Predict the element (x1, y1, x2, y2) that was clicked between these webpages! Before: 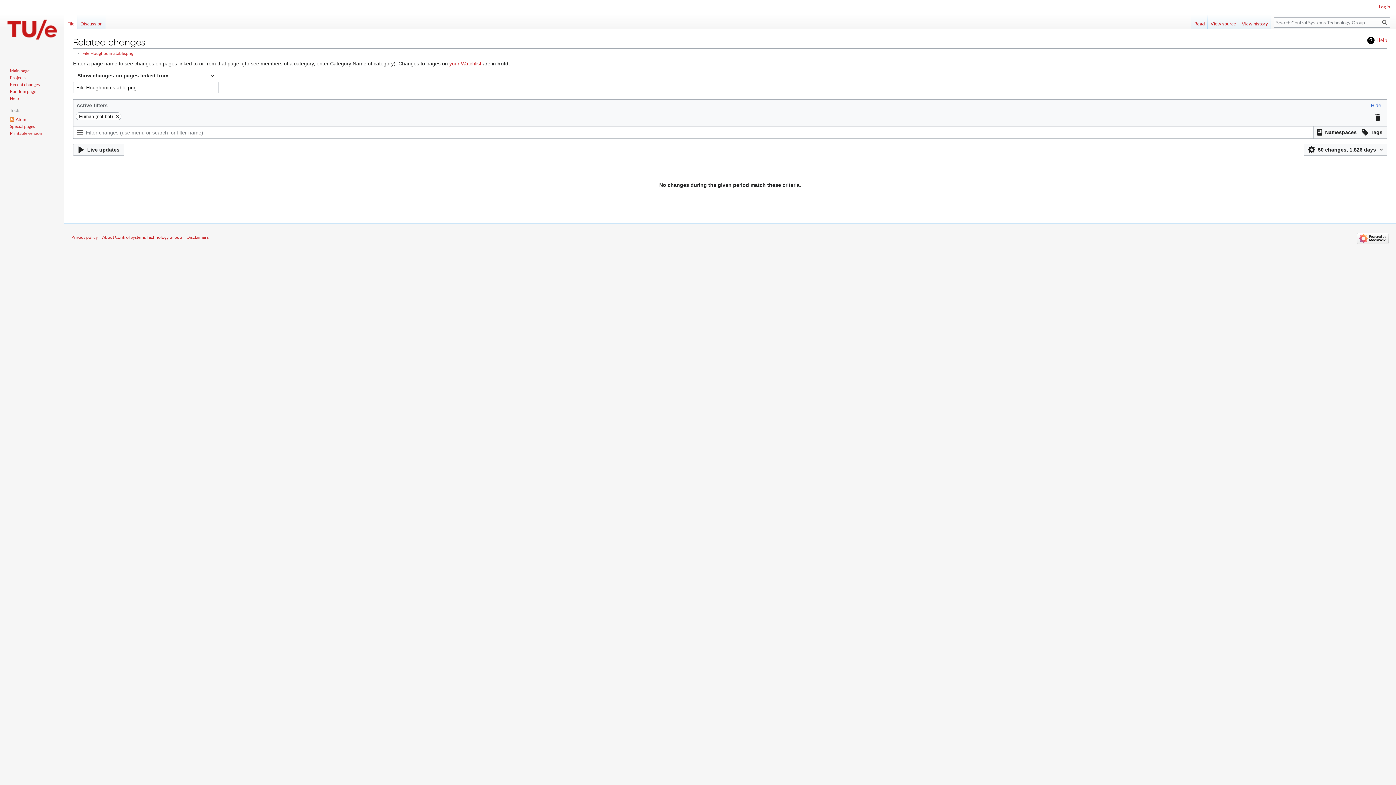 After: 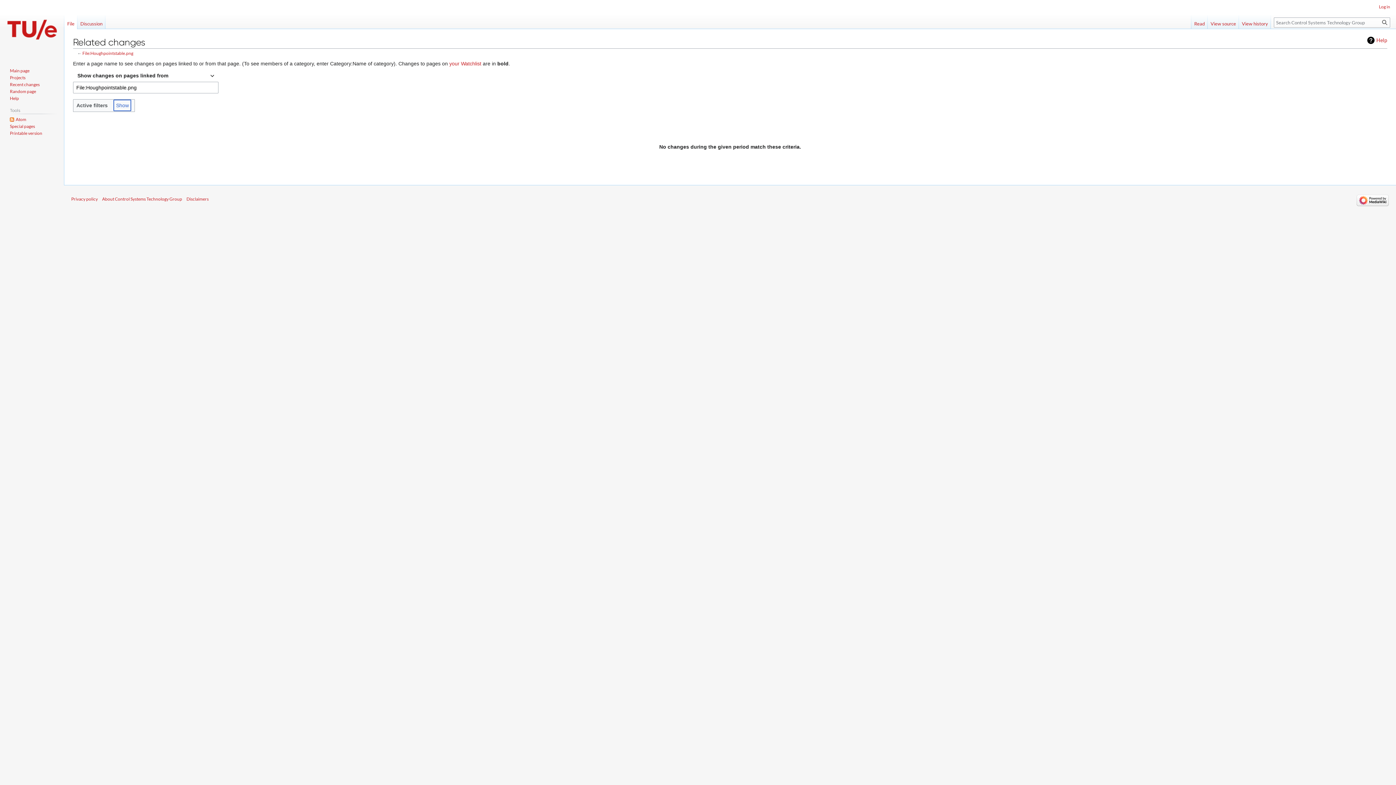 Action: bbox: (1368, 99, 1384, 111) label: Hide